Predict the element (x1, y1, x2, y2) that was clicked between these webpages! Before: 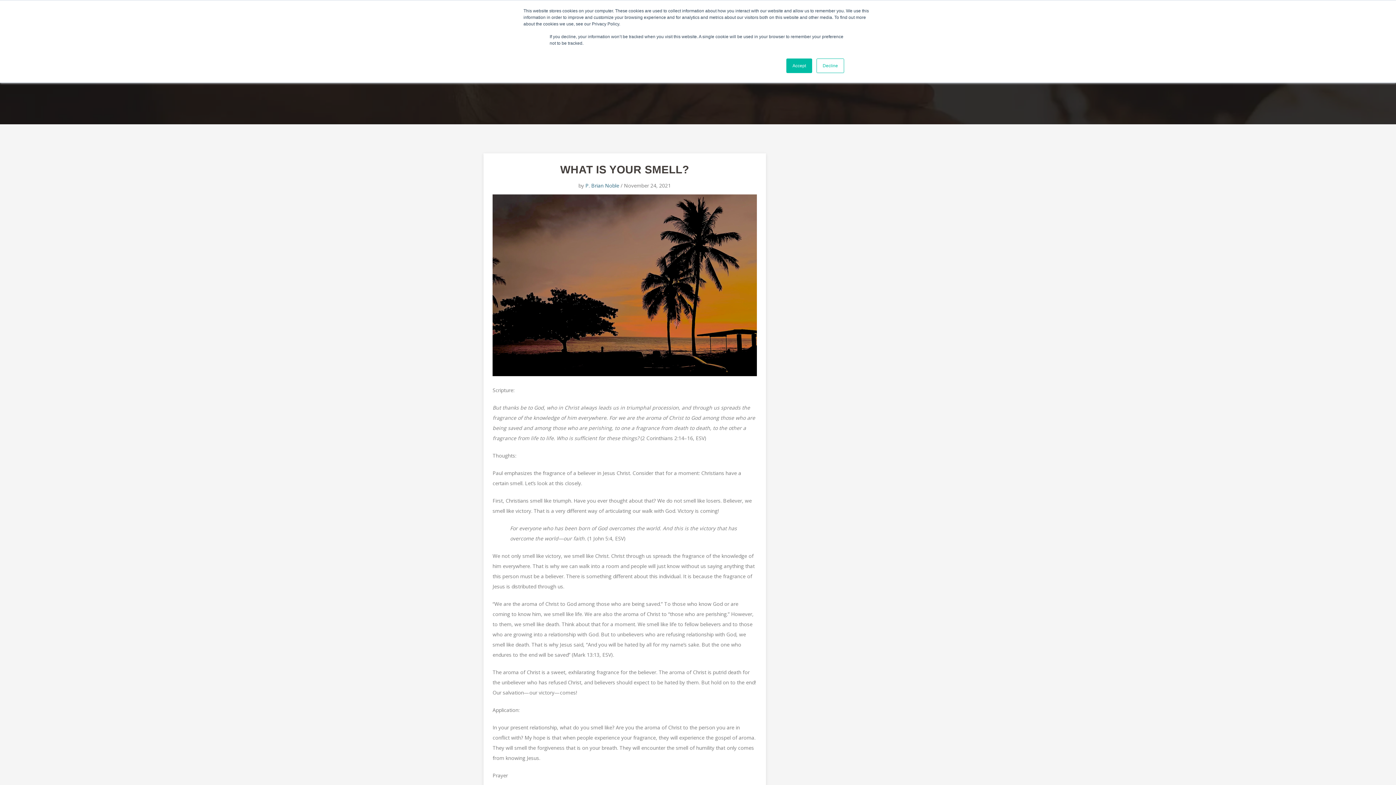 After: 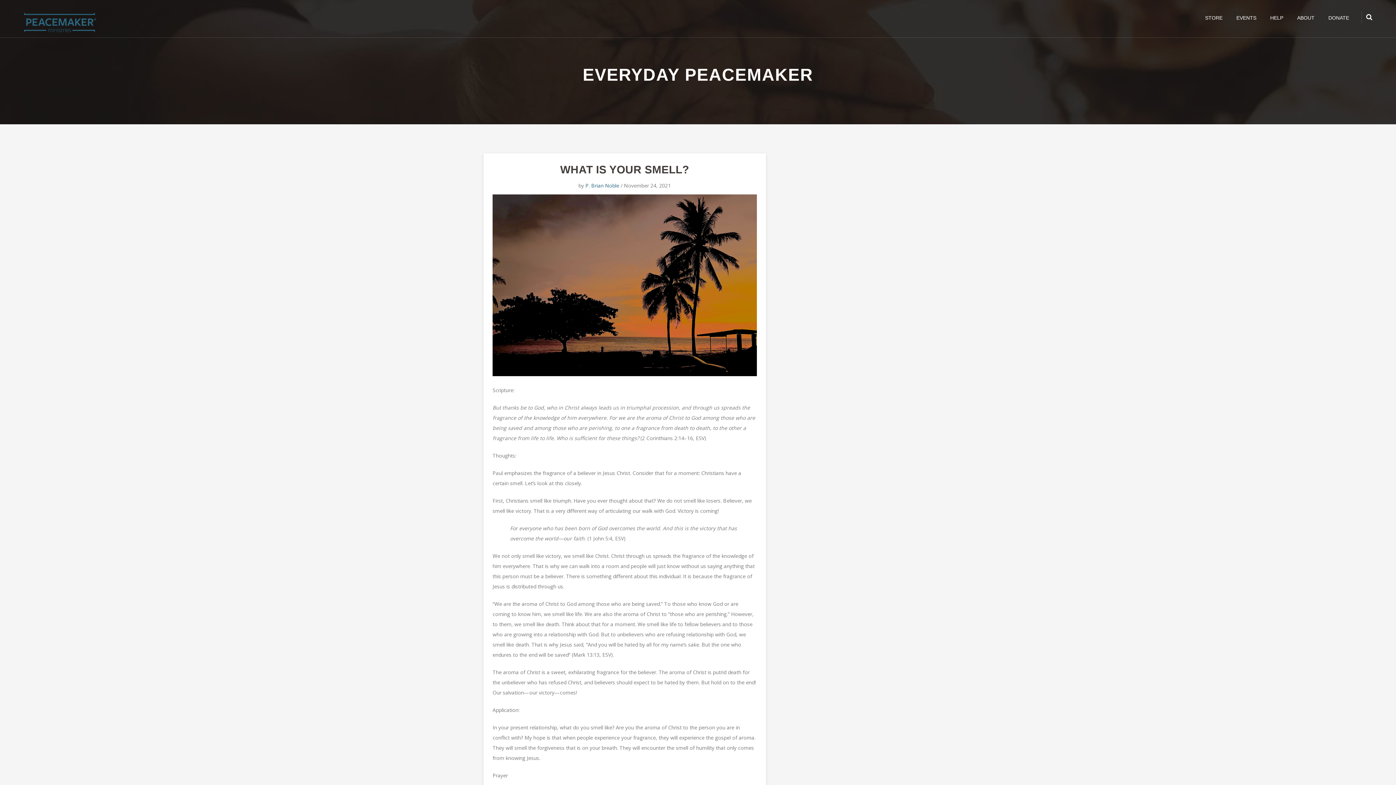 Action: bbox: (786, 58, 812, 73) label: Accept